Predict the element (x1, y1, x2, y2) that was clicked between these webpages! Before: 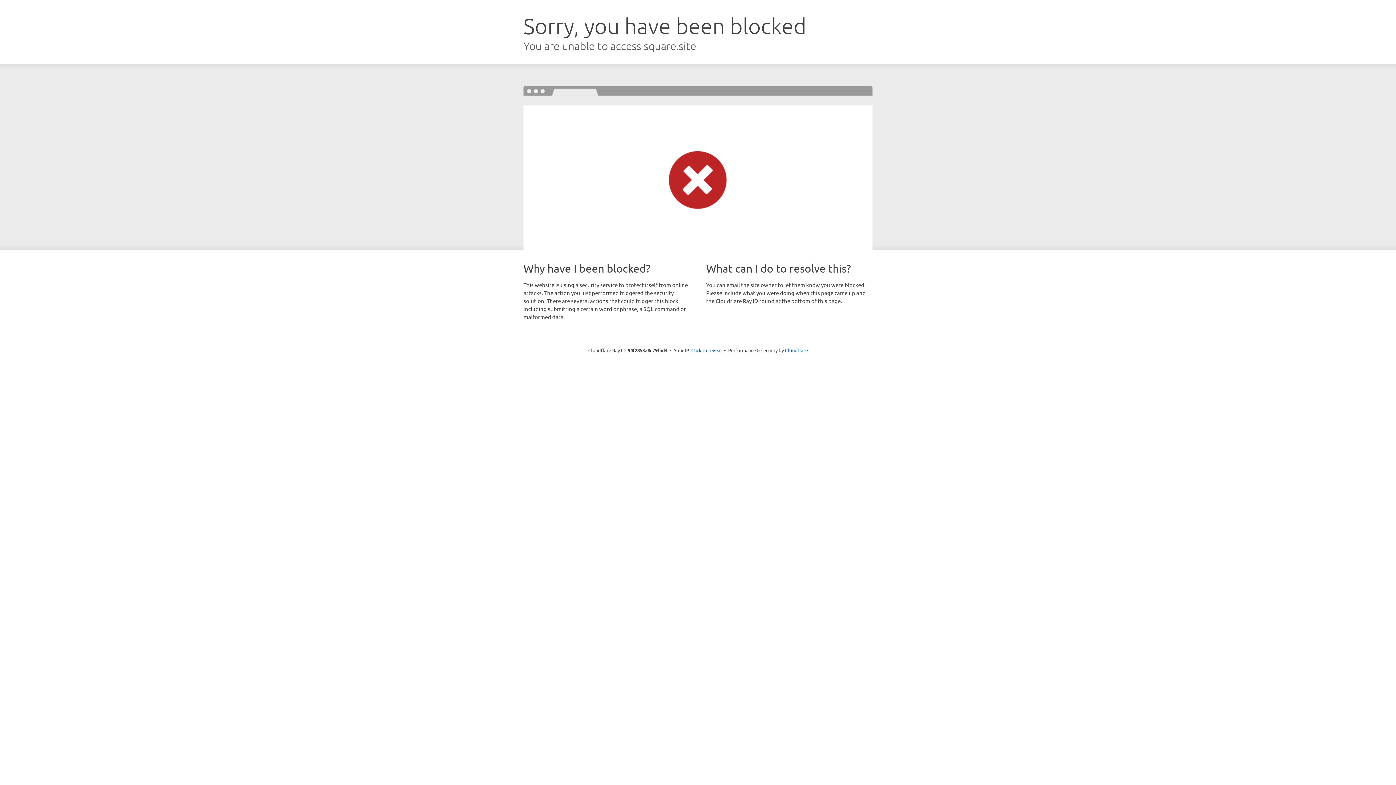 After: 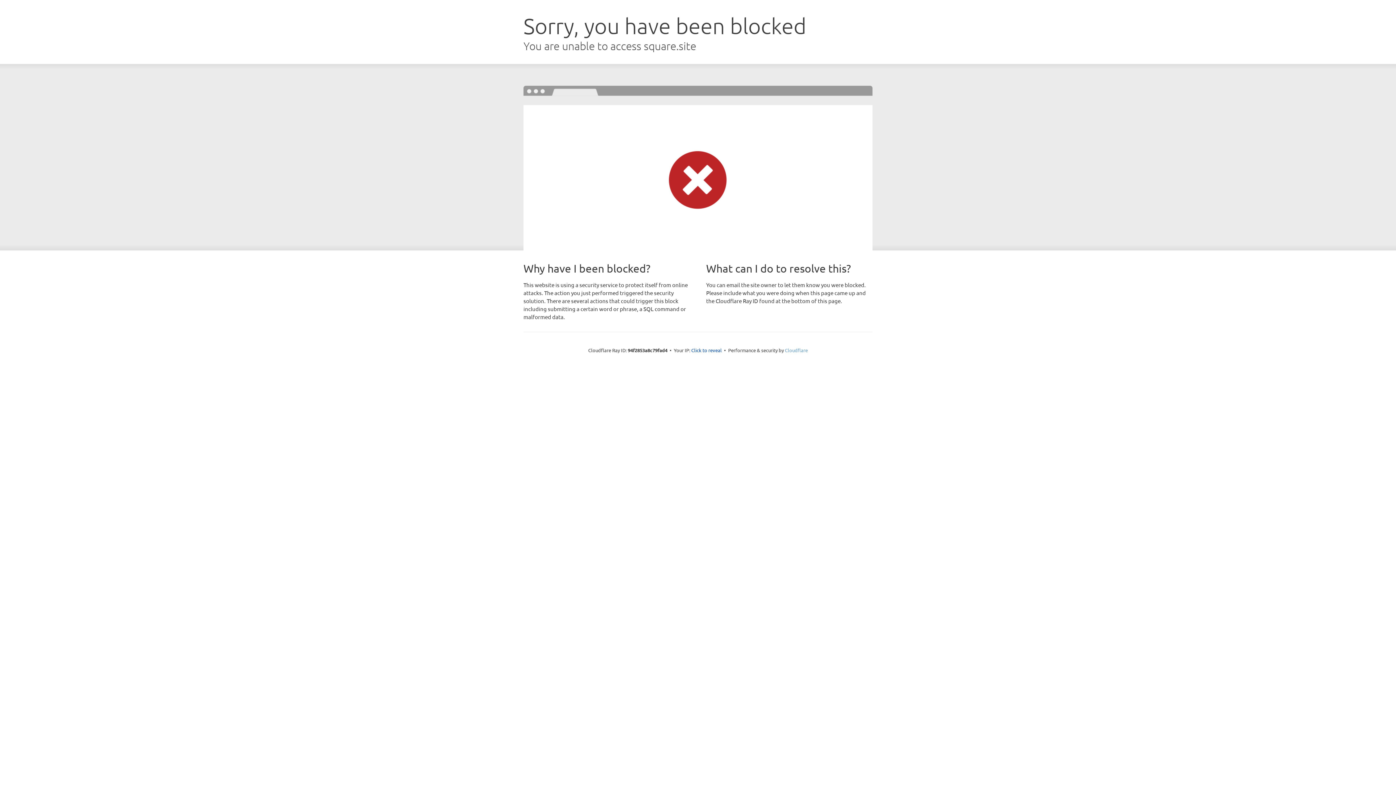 Action: label: Cloudflare bbox: (785, 347, 808, 353)